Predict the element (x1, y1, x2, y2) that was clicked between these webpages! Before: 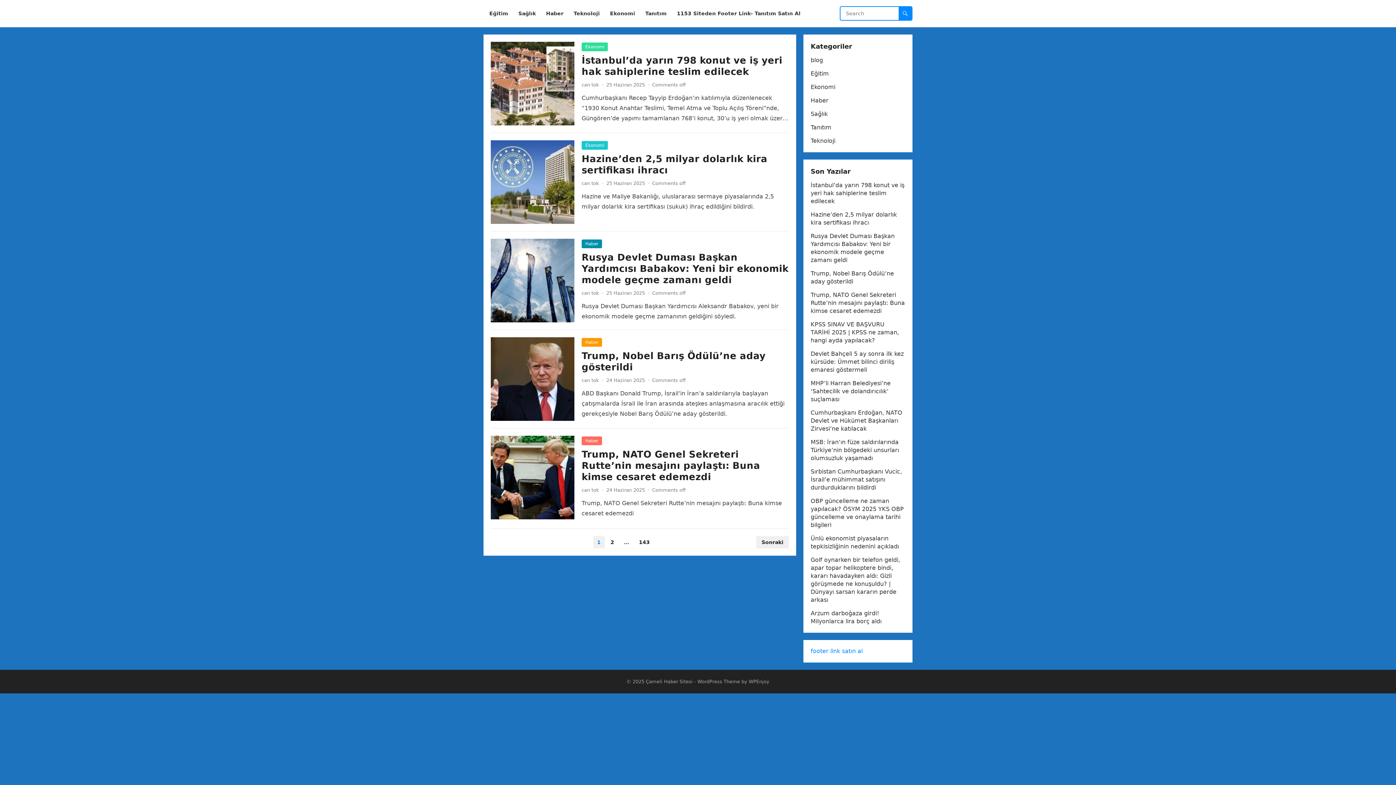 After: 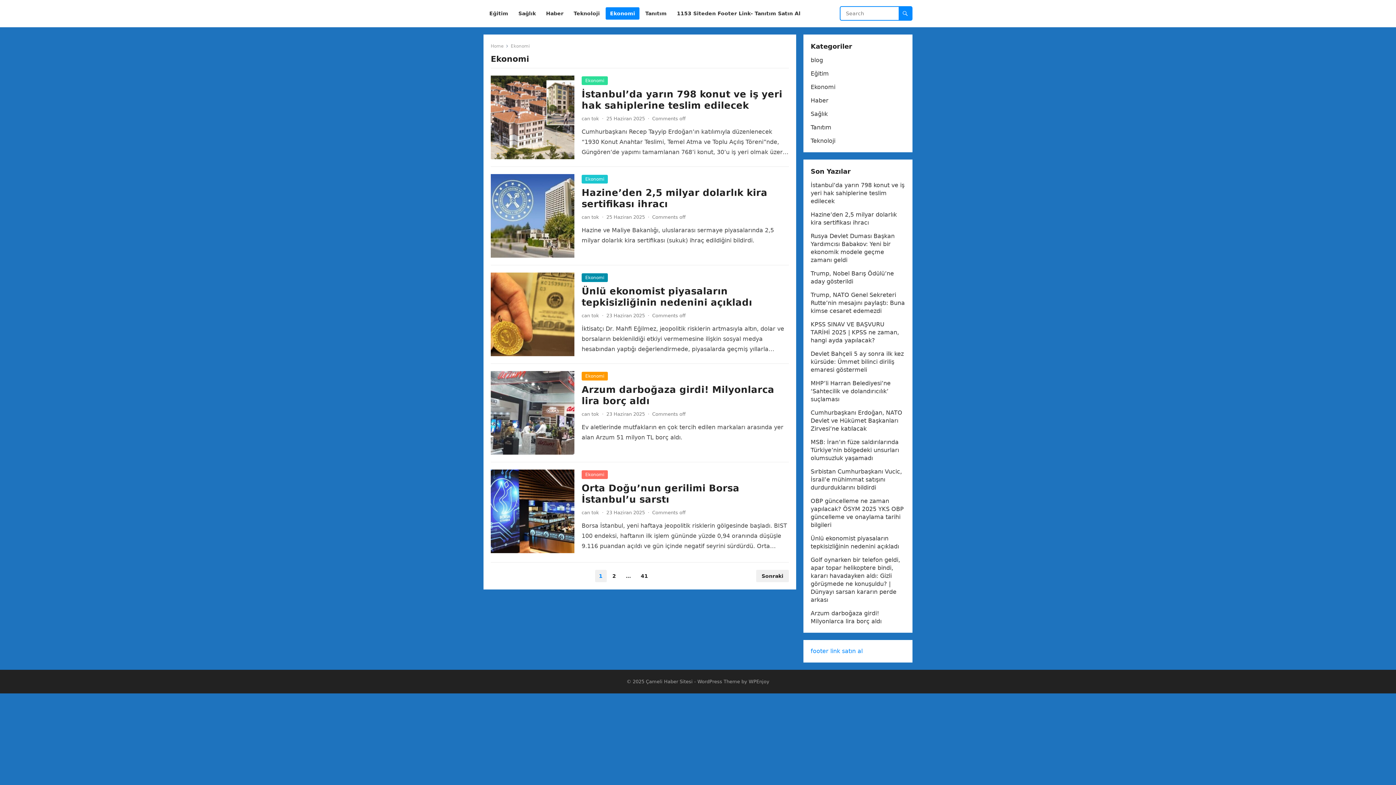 Action: bbox: (581, 42, 608, 51) label: Ekonomi